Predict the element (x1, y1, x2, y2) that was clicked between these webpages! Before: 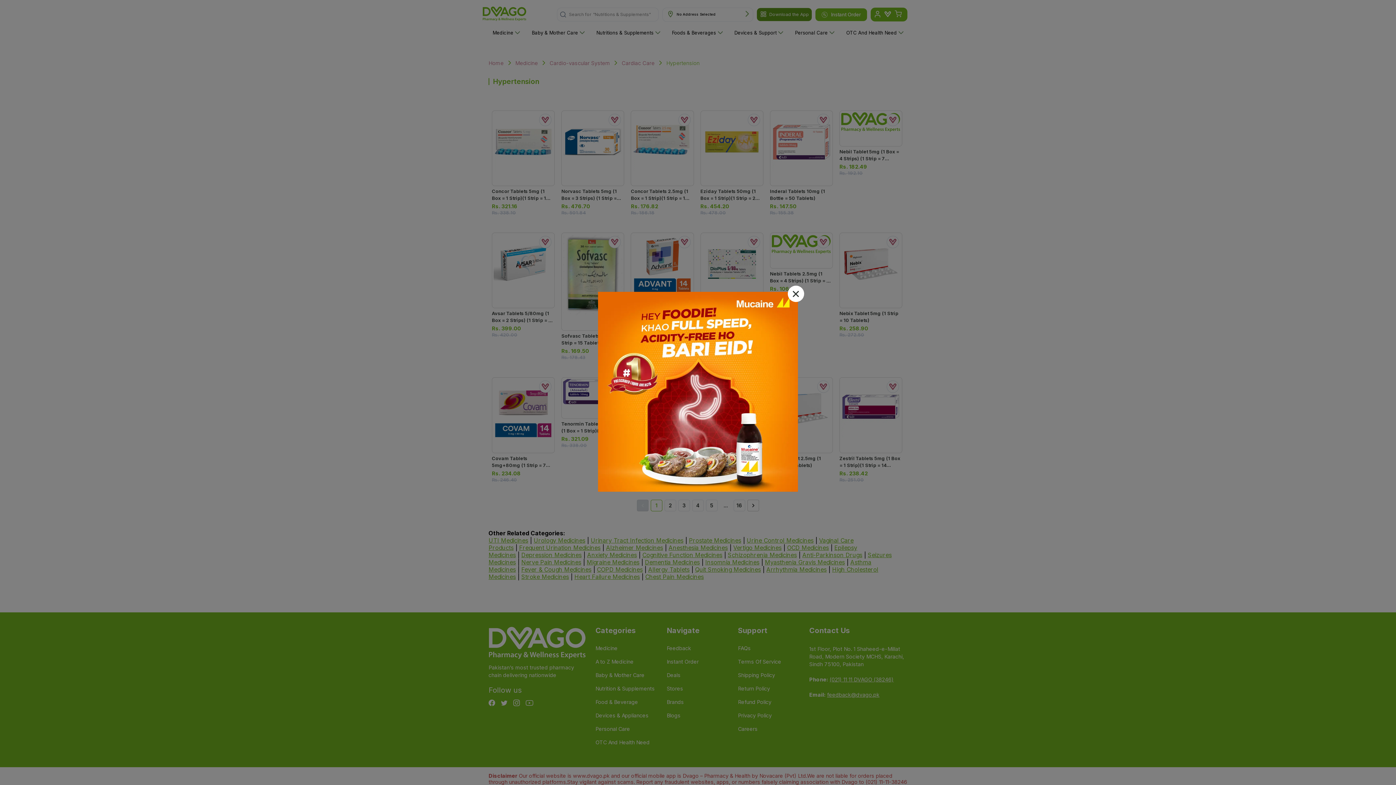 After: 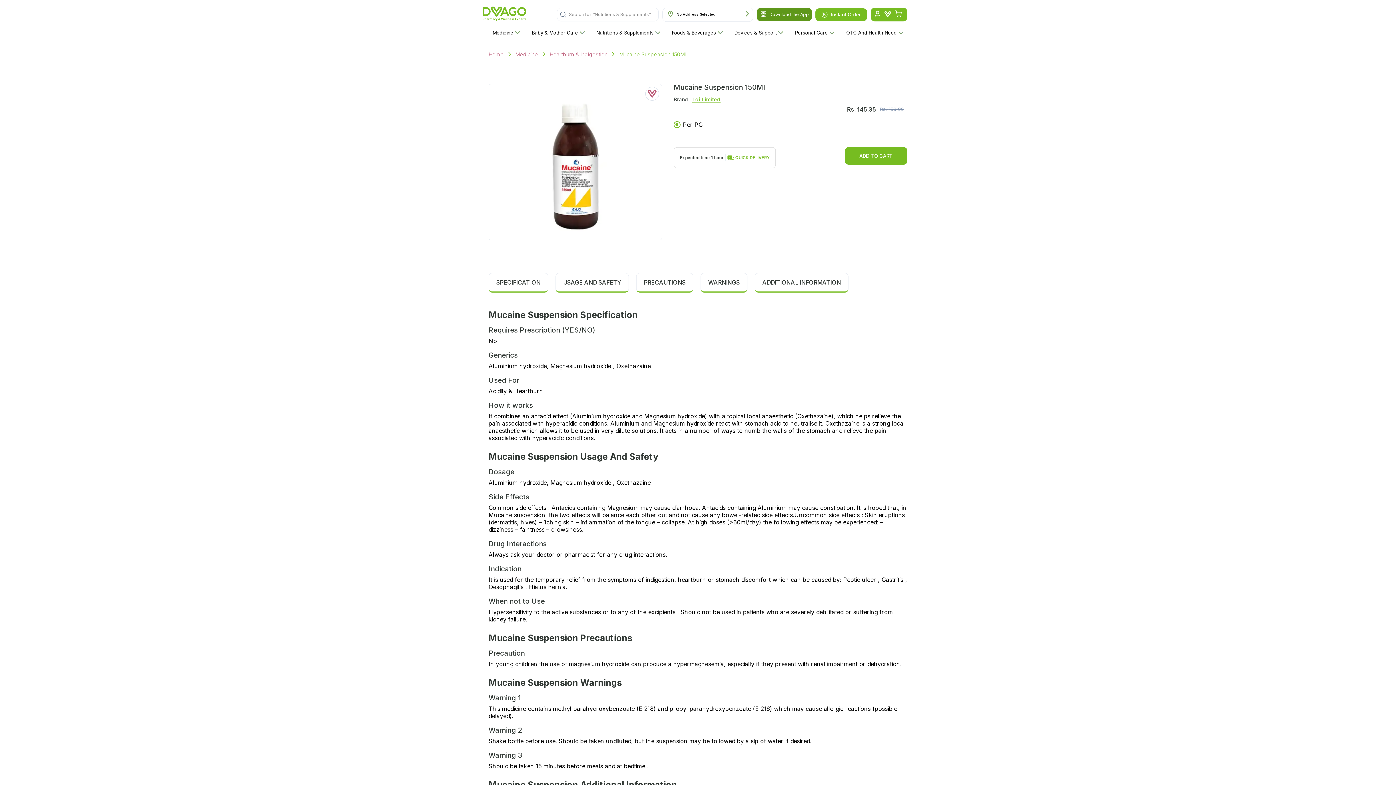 Action: bbox: (598, 292, 798, 493)